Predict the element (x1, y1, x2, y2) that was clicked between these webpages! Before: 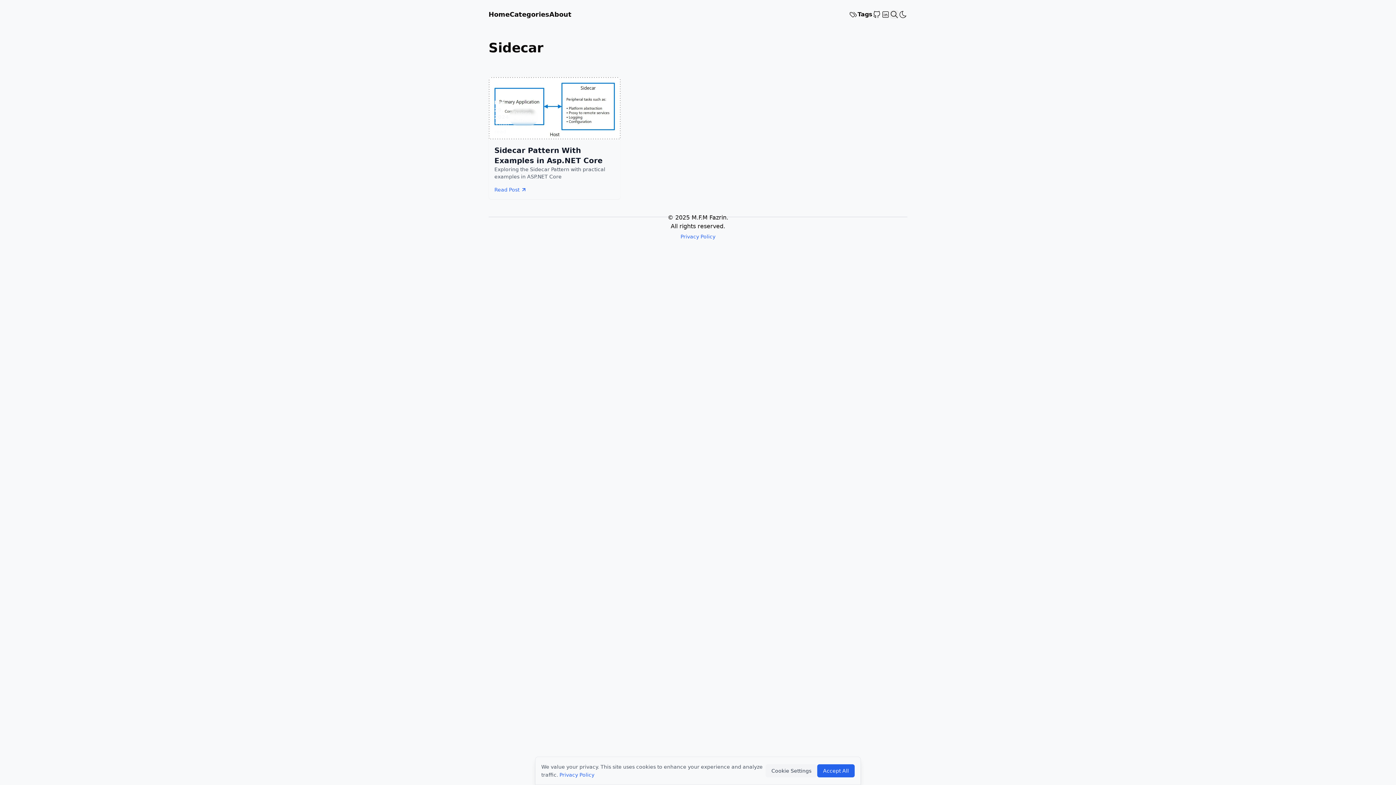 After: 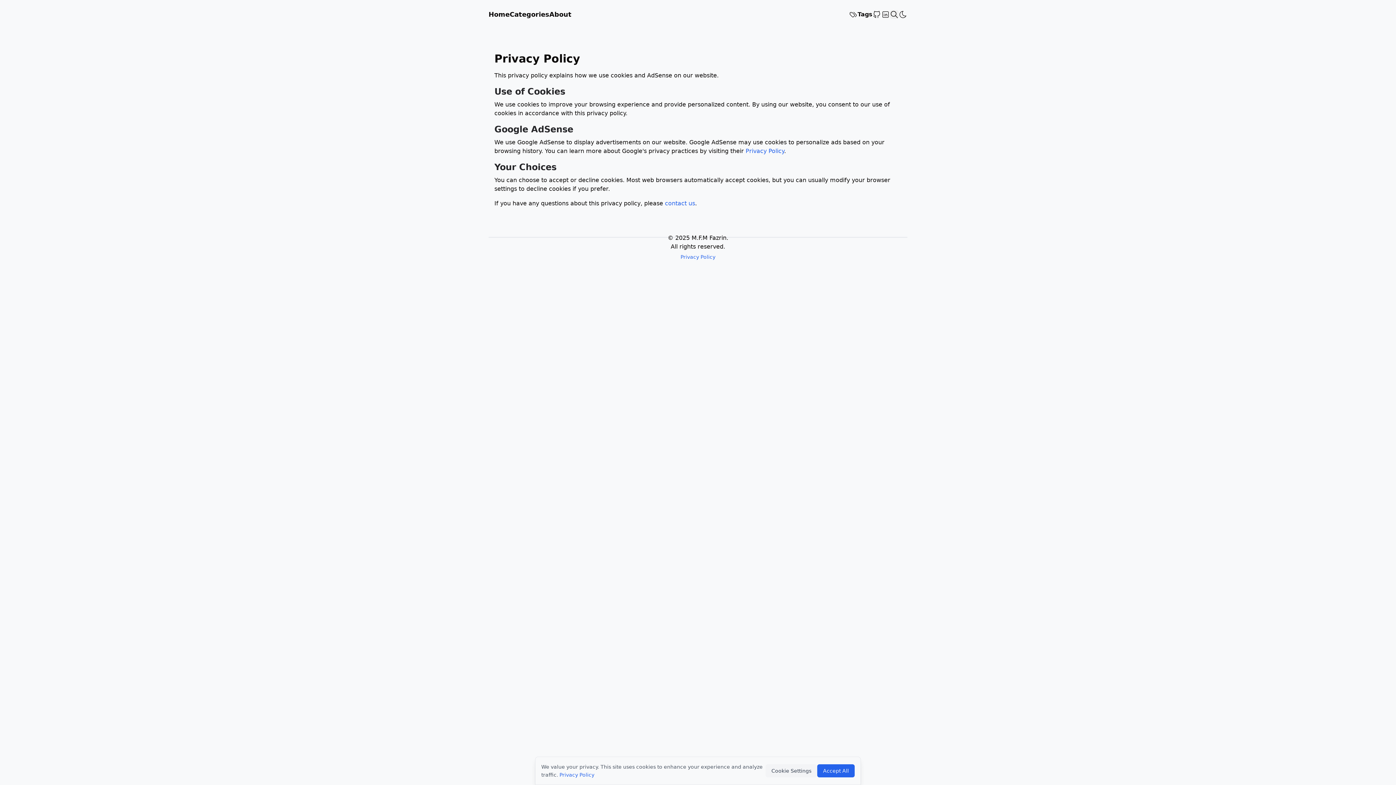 Action: bbox: (680, 233, 715, 239) label: Privacy Policy